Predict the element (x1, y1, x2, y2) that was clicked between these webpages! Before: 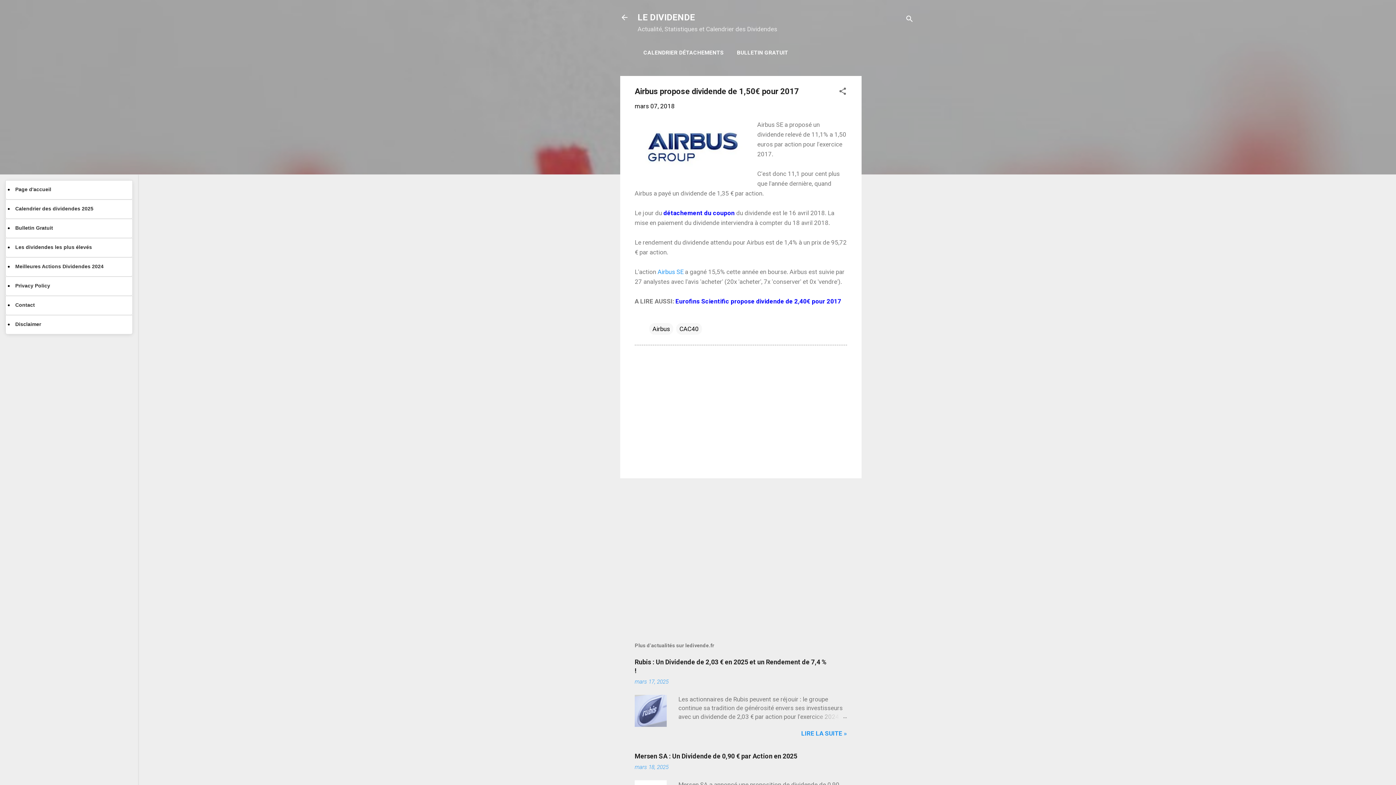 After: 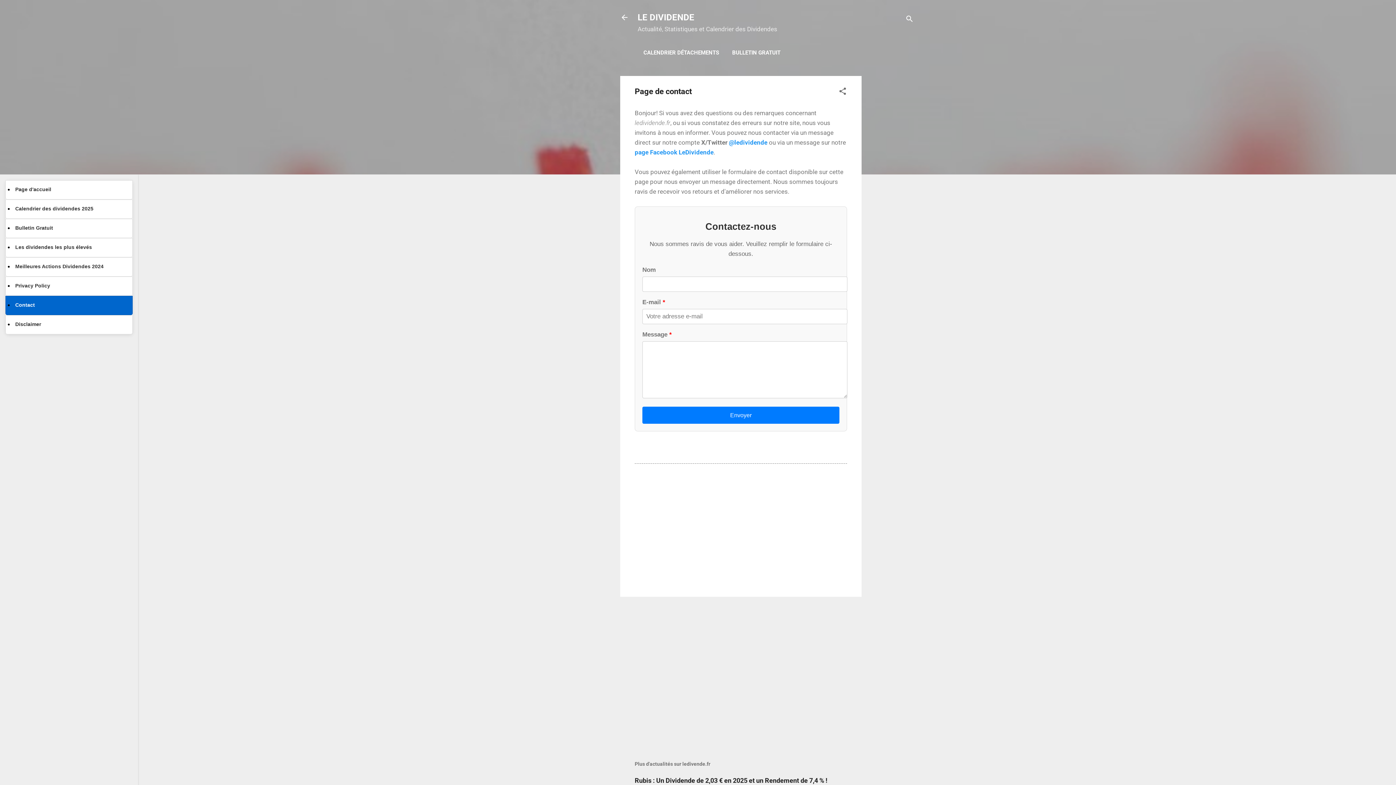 Action: label: Contact bbox: (5, 296, 132, 315)